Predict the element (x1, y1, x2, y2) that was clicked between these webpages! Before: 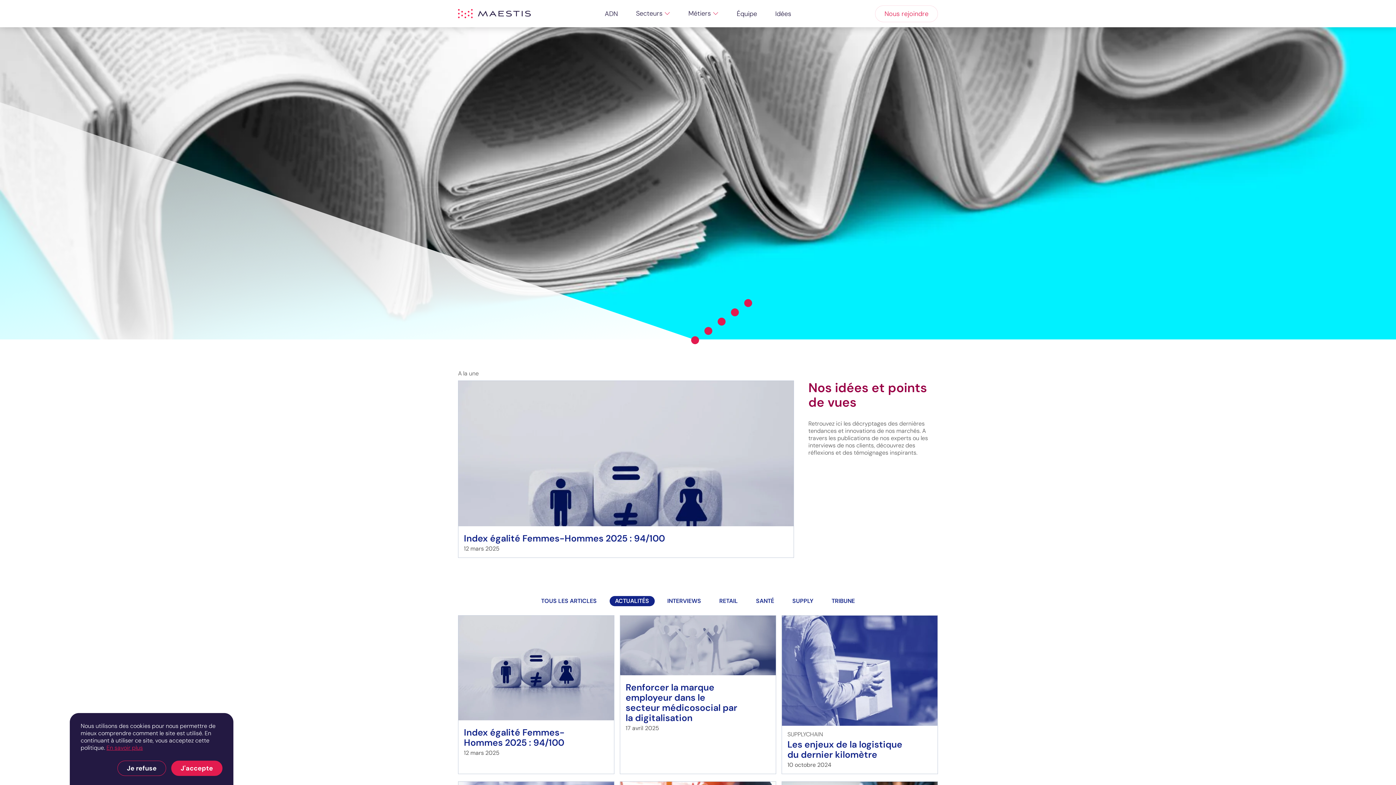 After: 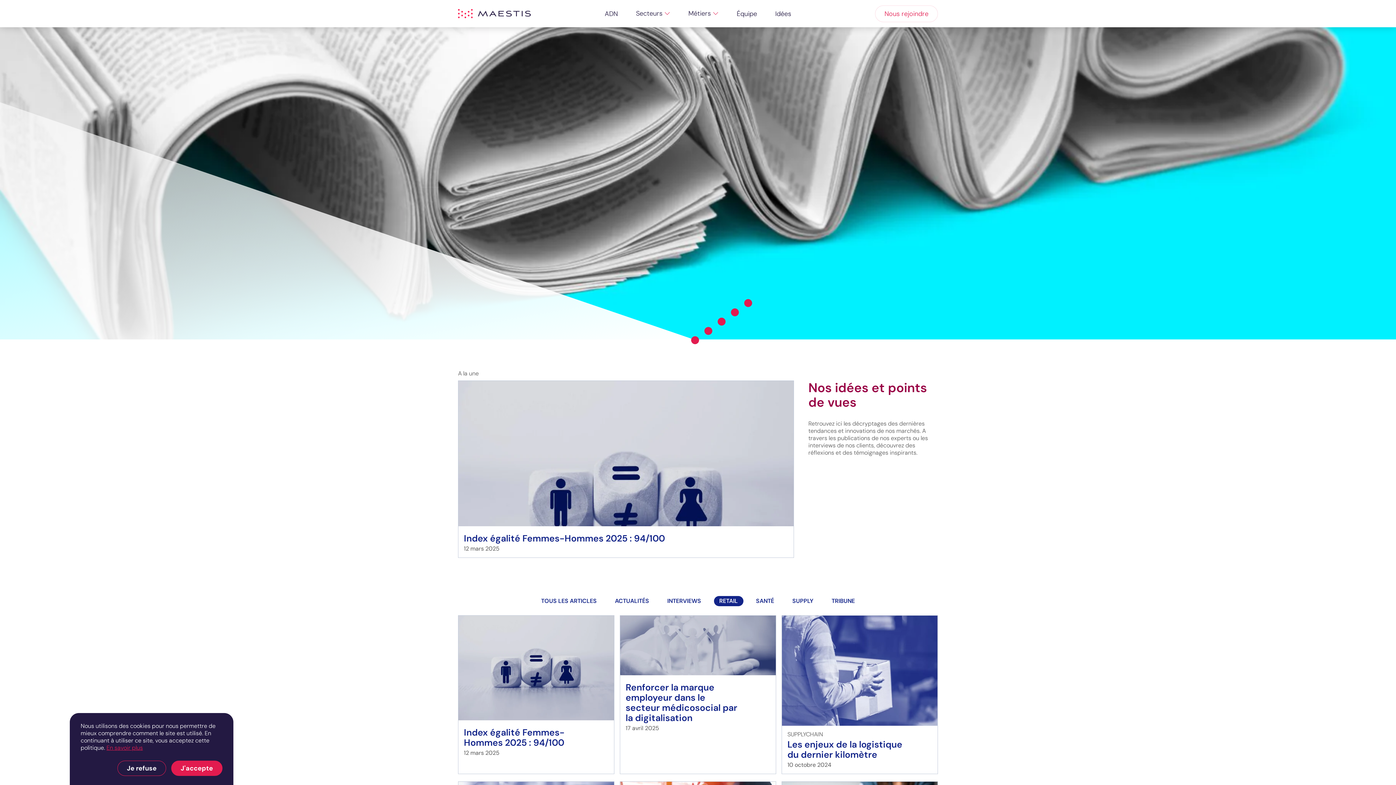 Action: label: RETAIL bbox: (714, 596, 743, 606)